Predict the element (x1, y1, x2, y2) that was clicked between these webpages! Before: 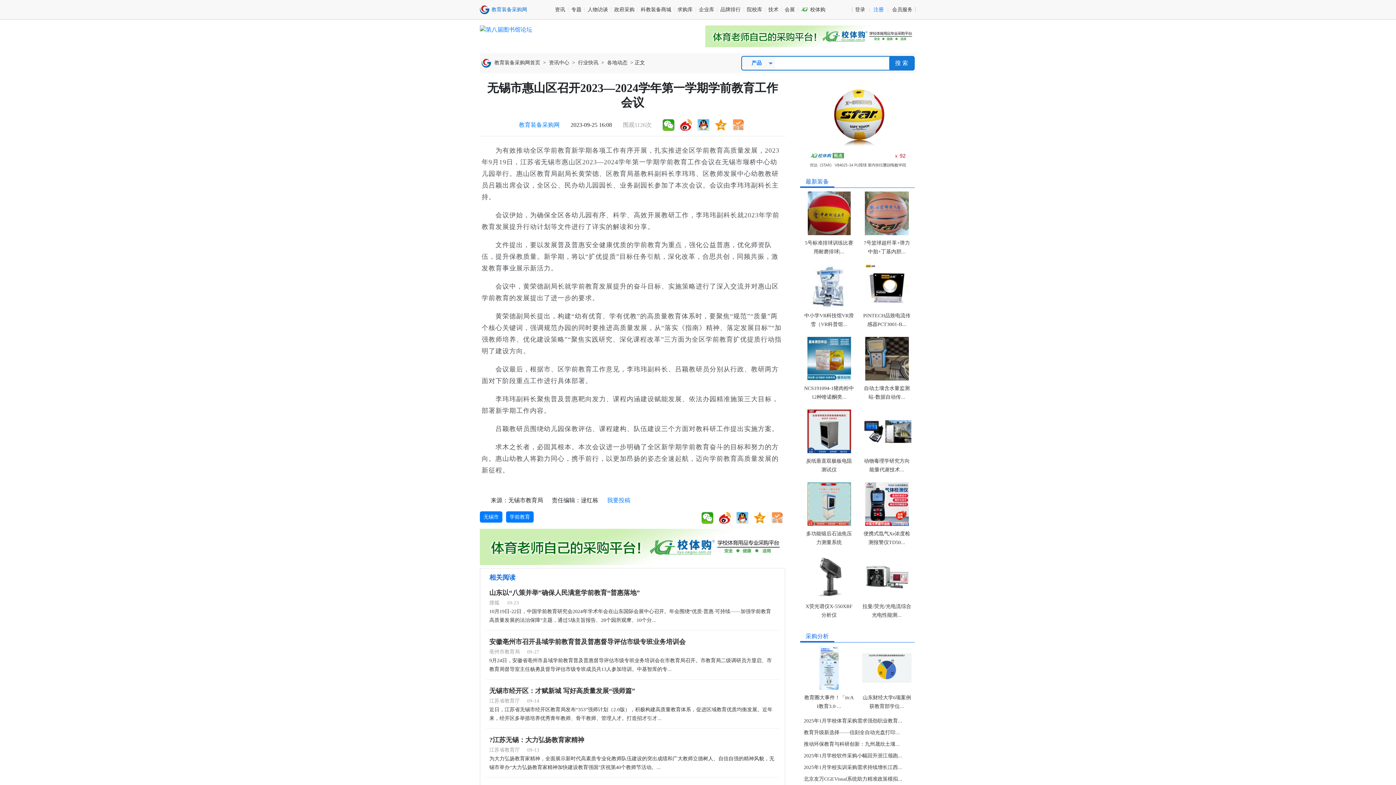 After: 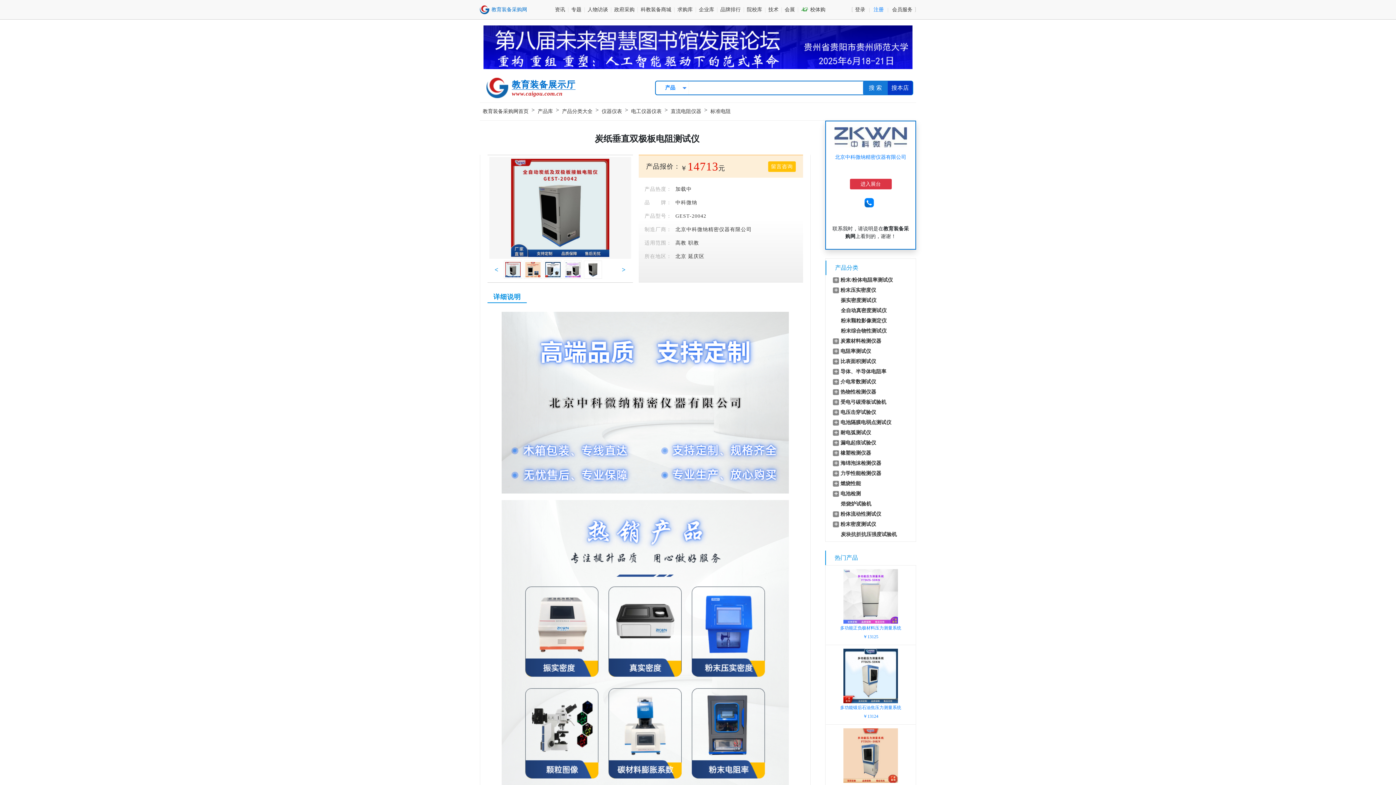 Action: bbox: (804, 409, 854, 453)